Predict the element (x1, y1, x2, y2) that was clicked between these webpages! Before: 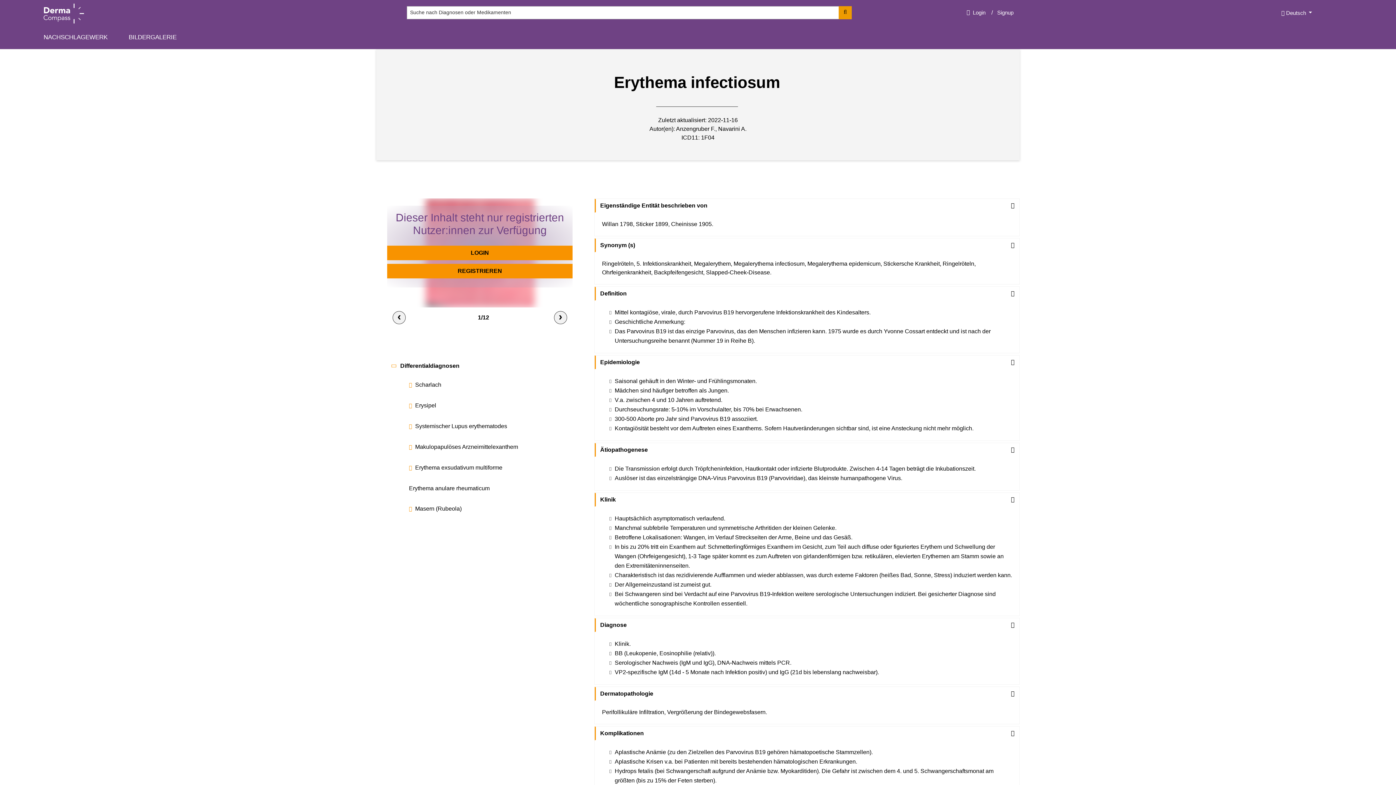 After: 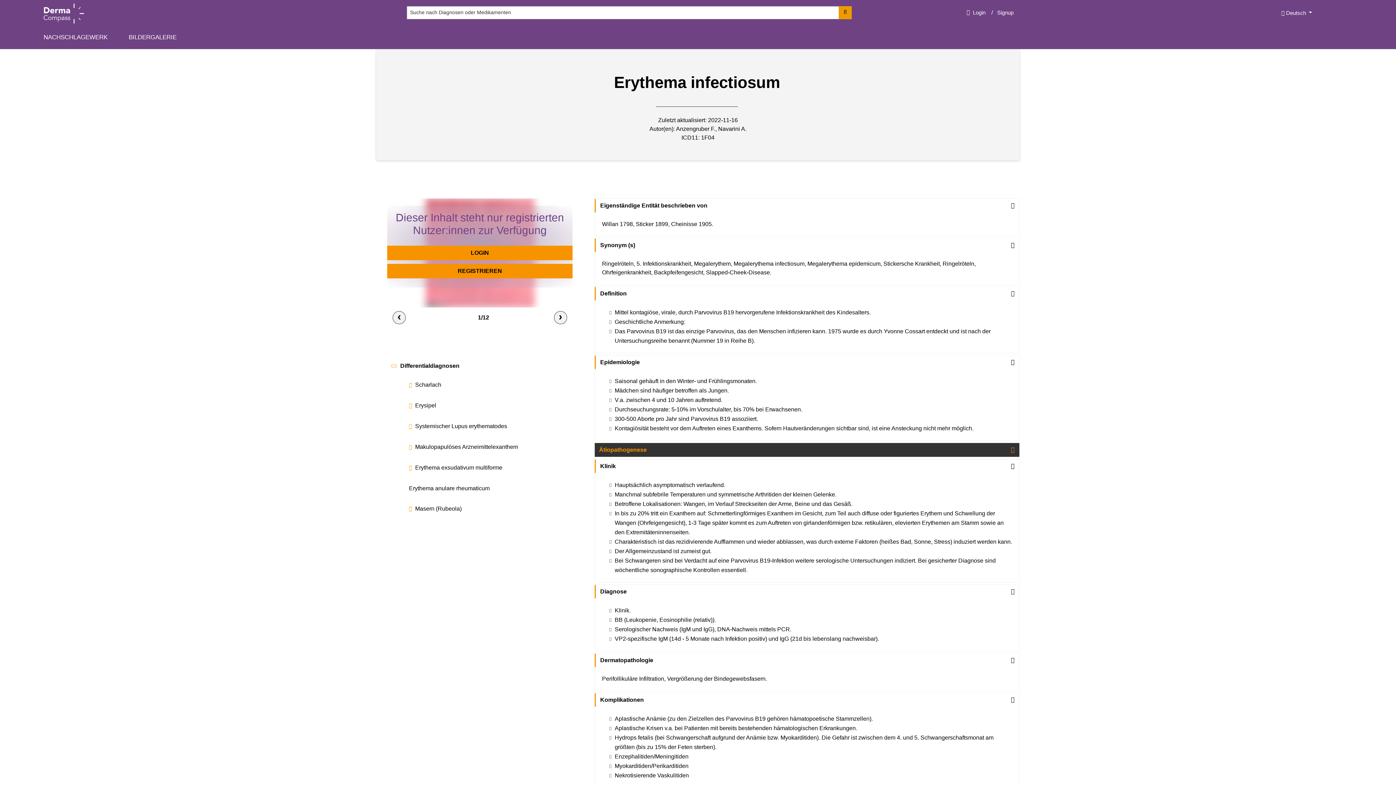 Action: bbox: (594, 443, 1019, 457) label: Ätiopathogenese